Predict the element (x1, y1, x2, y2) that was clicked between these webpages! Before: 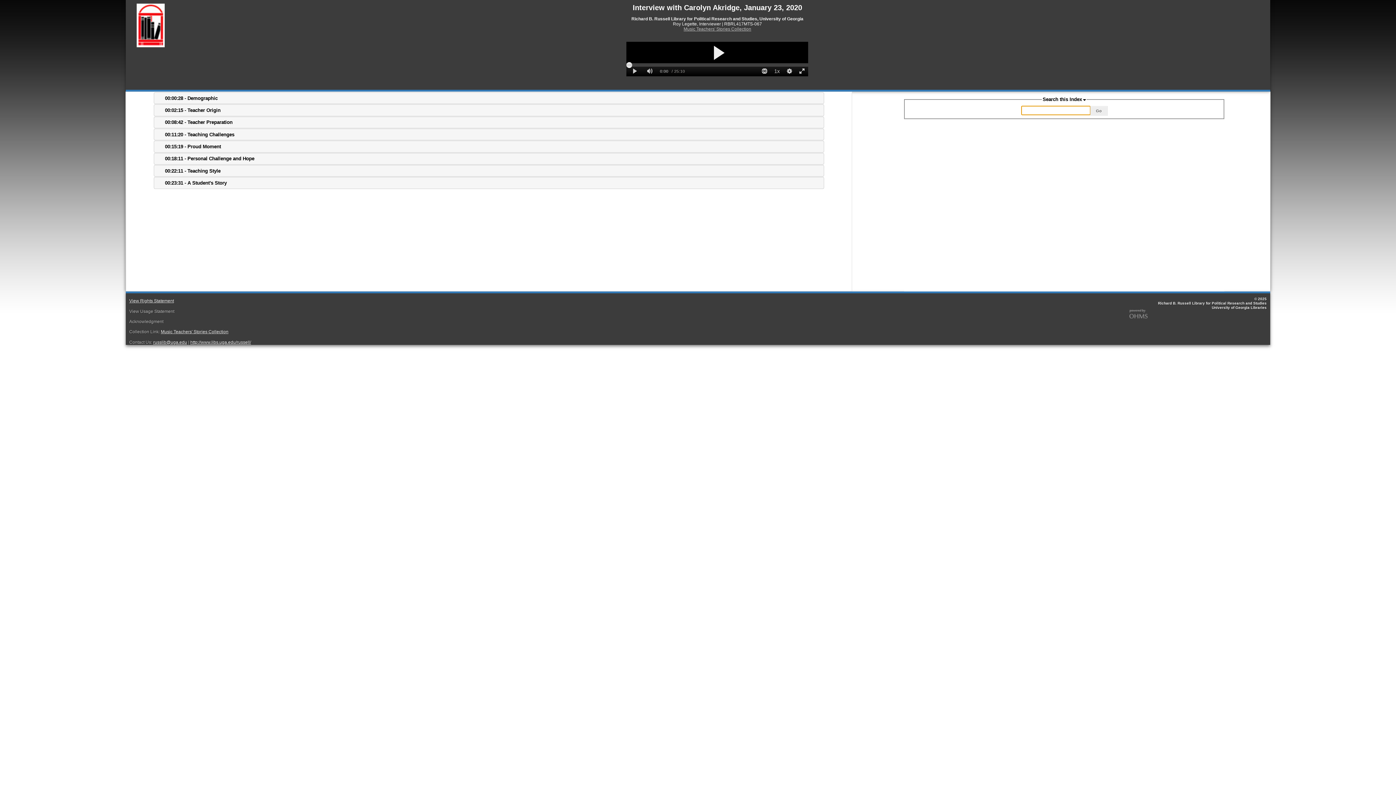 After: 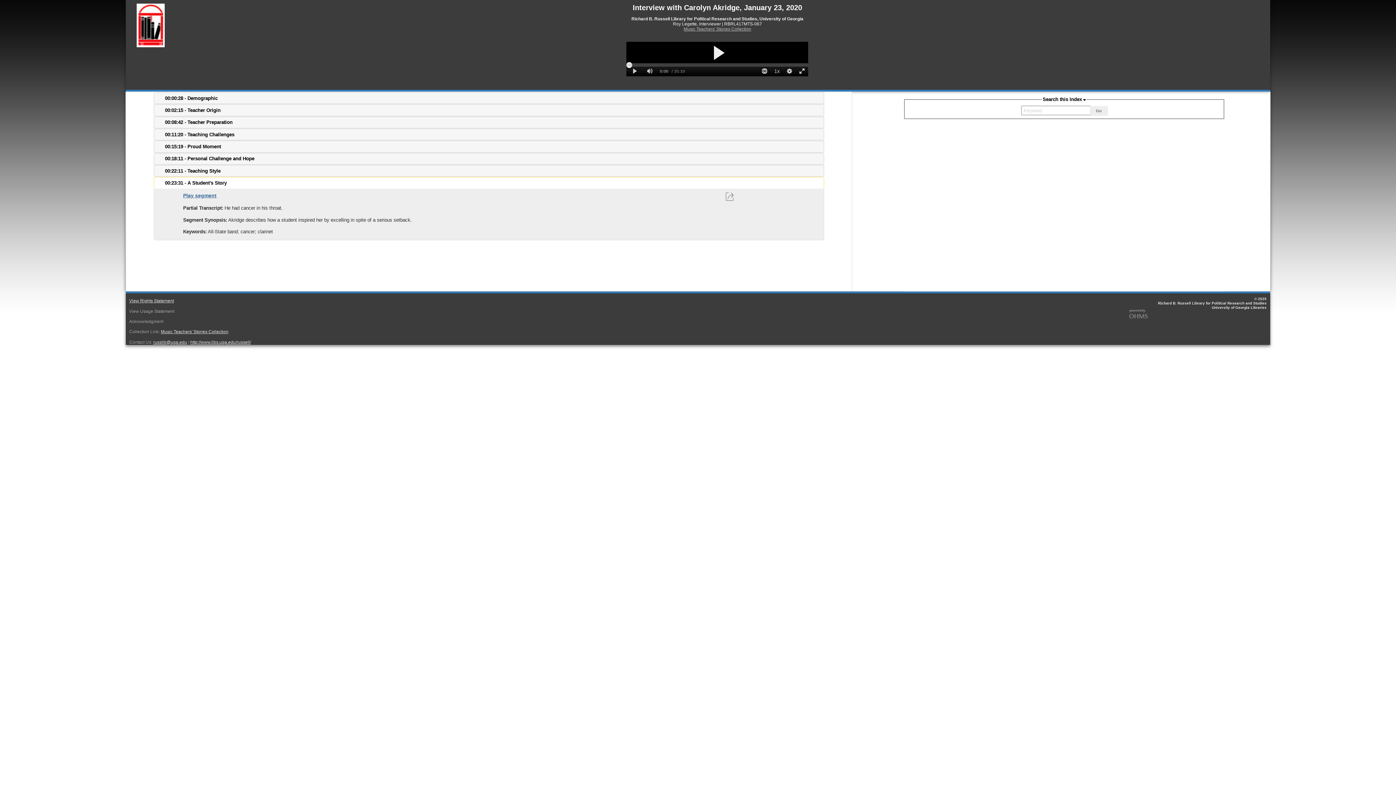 Action: bbox: (154, 177, 823, 188) label: 00:23:31 - A Student's Story